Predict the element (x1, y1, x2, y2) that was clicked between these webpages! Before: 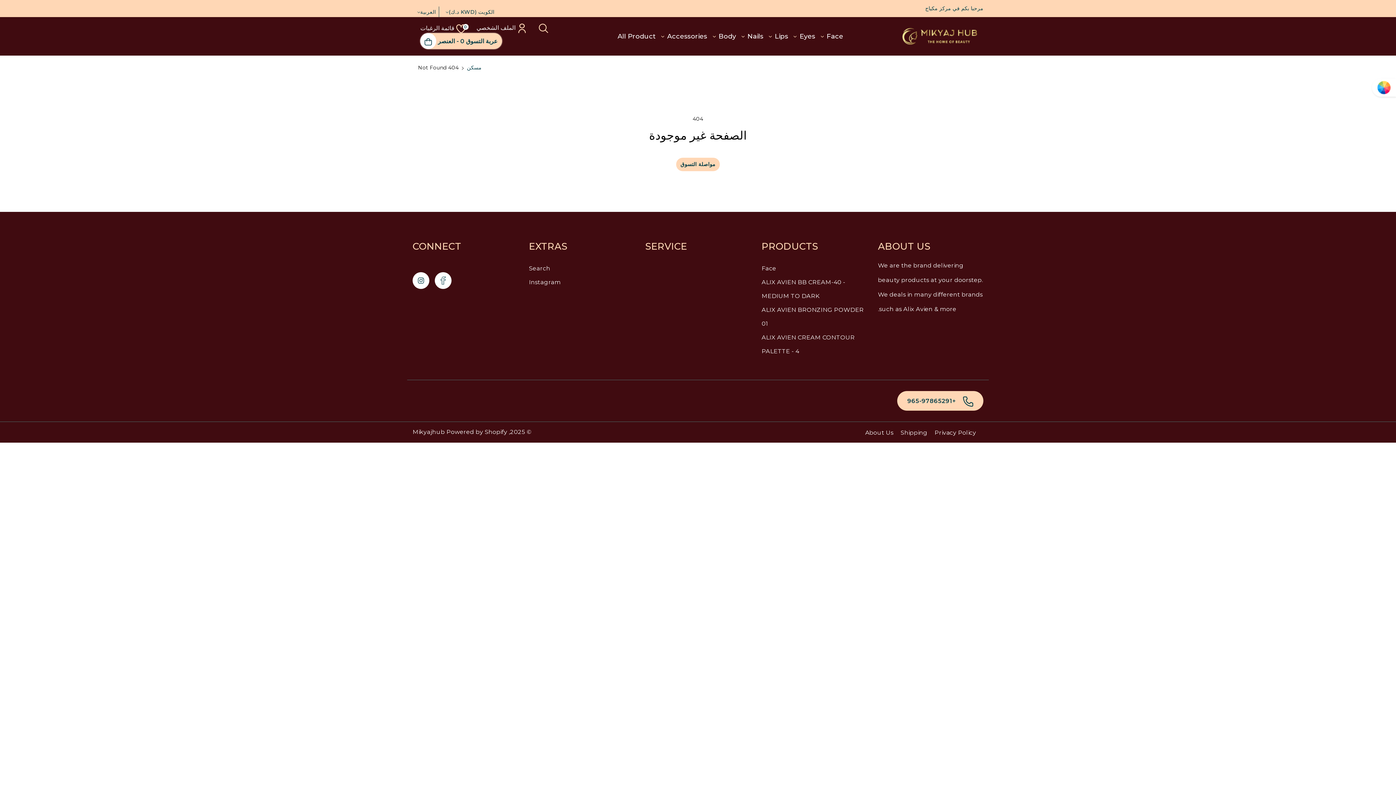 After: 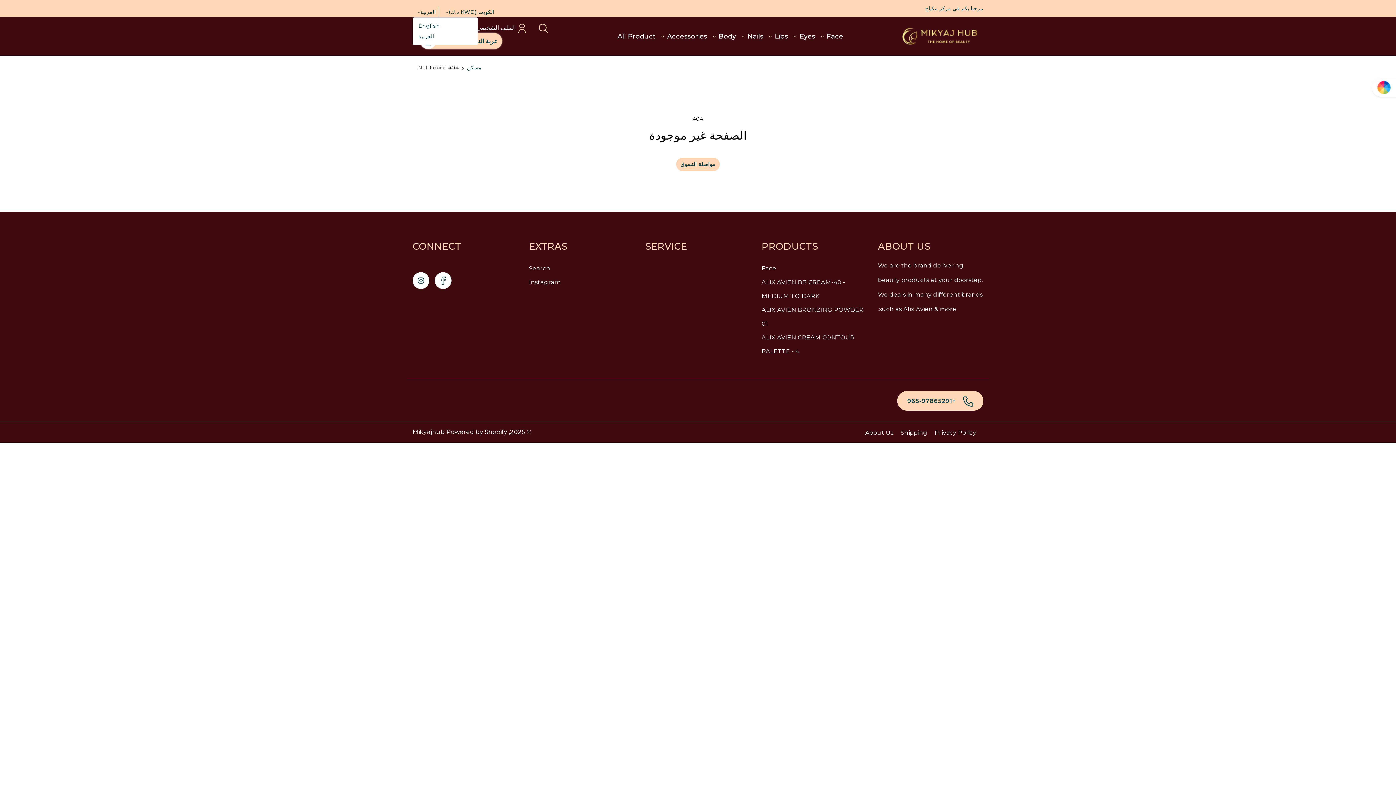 Action: label: العربية bbox: (412, 6, 439, 17)